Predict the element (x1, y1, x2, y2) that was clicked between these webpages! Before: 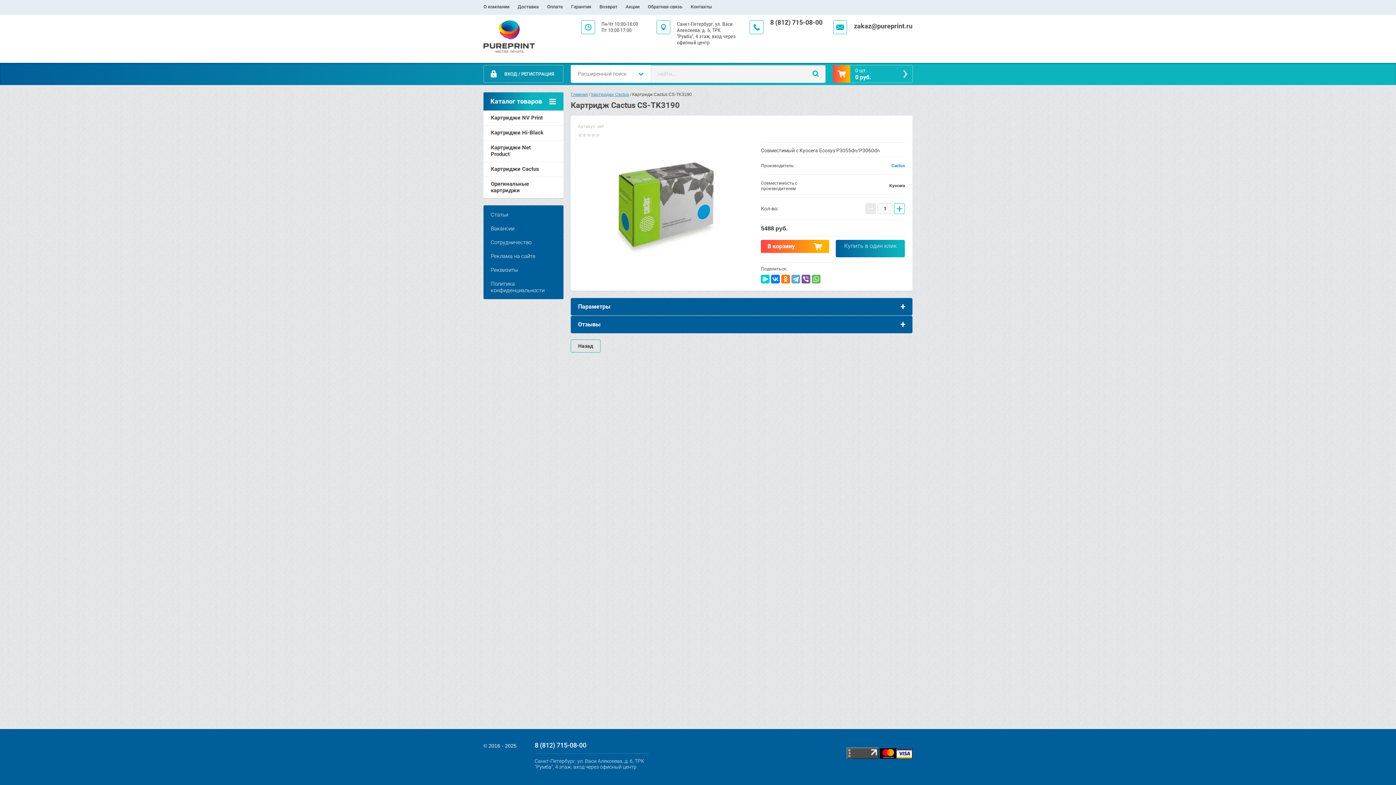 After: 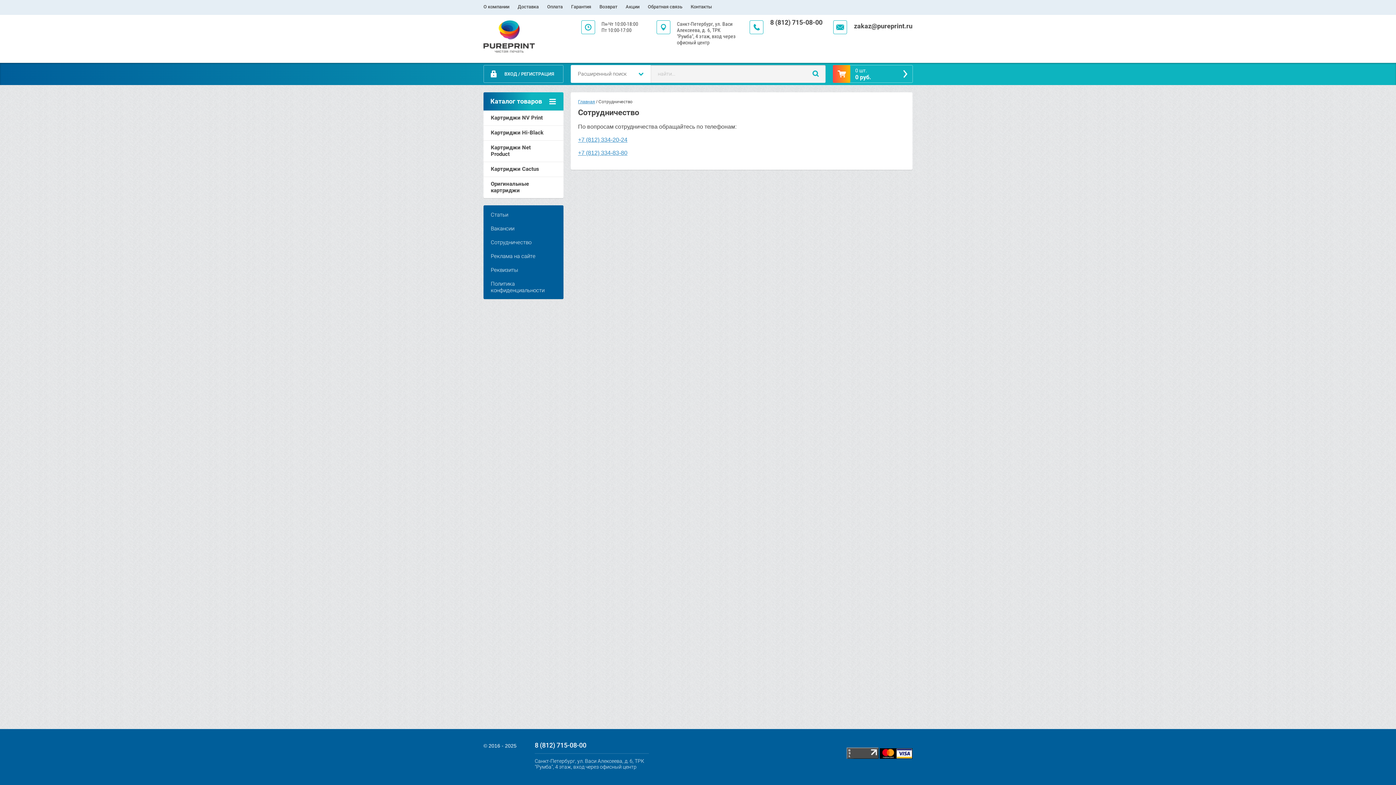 Action: bbox: (483, 236, 563, 249) label: Сотрудничество